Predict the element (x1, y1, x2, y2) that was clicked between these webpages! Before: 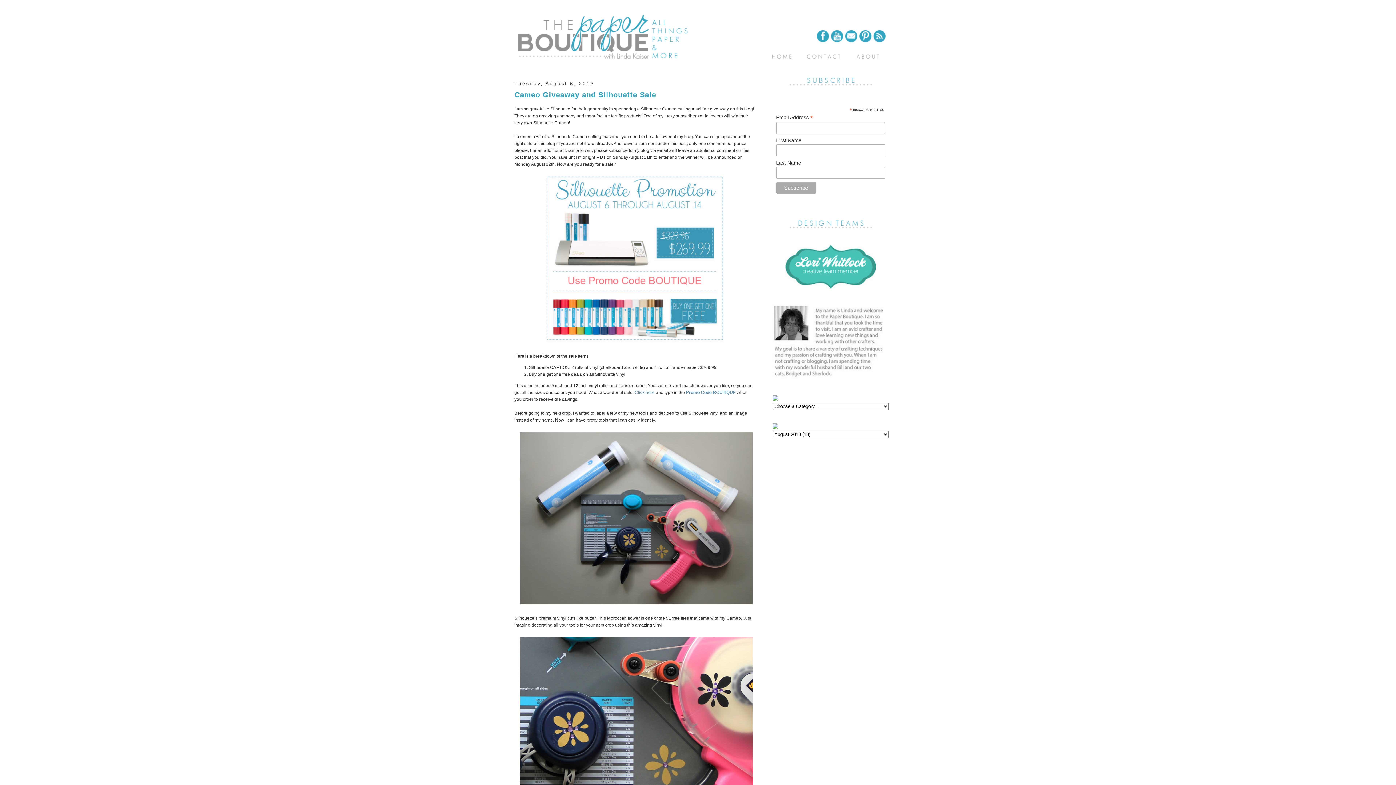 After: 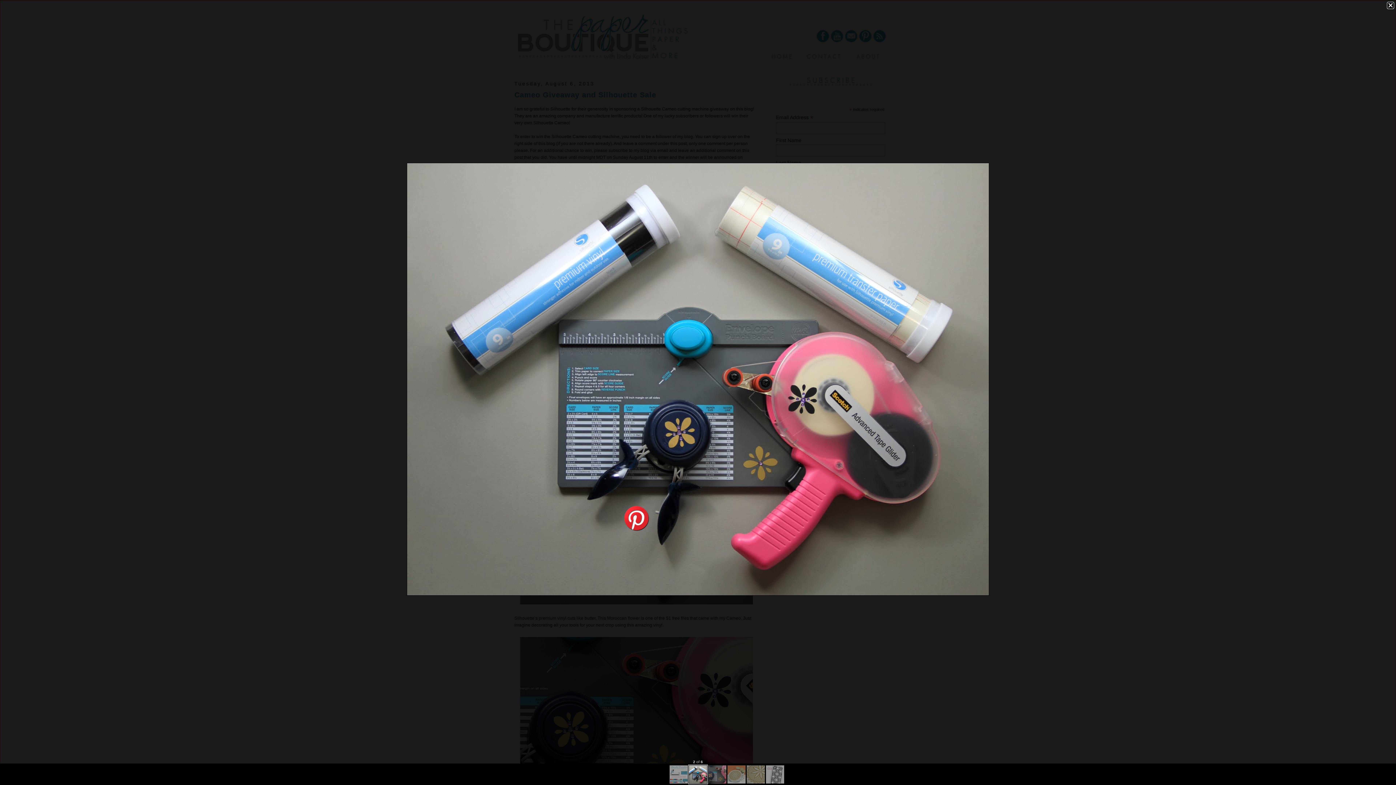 Action: bbox: (518, 602, 754, 607)